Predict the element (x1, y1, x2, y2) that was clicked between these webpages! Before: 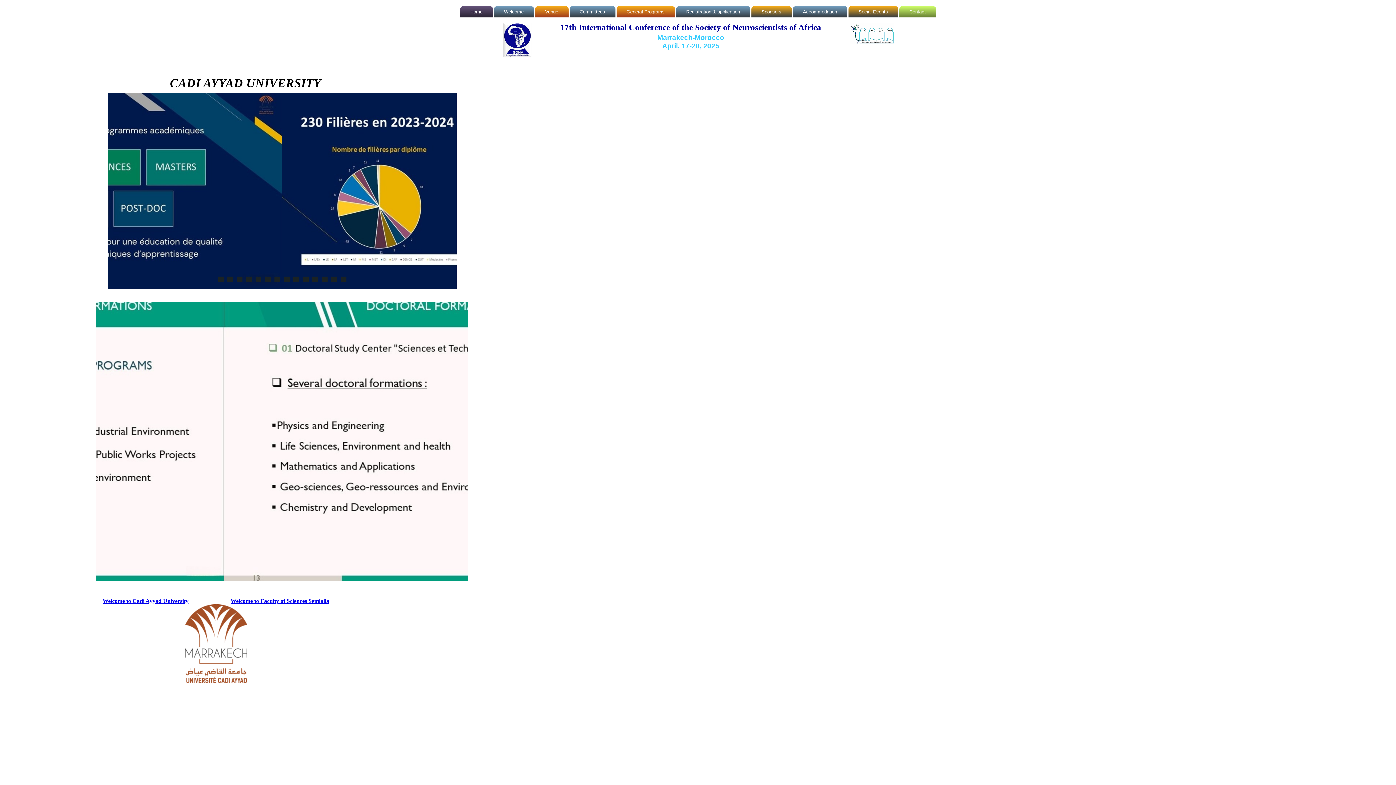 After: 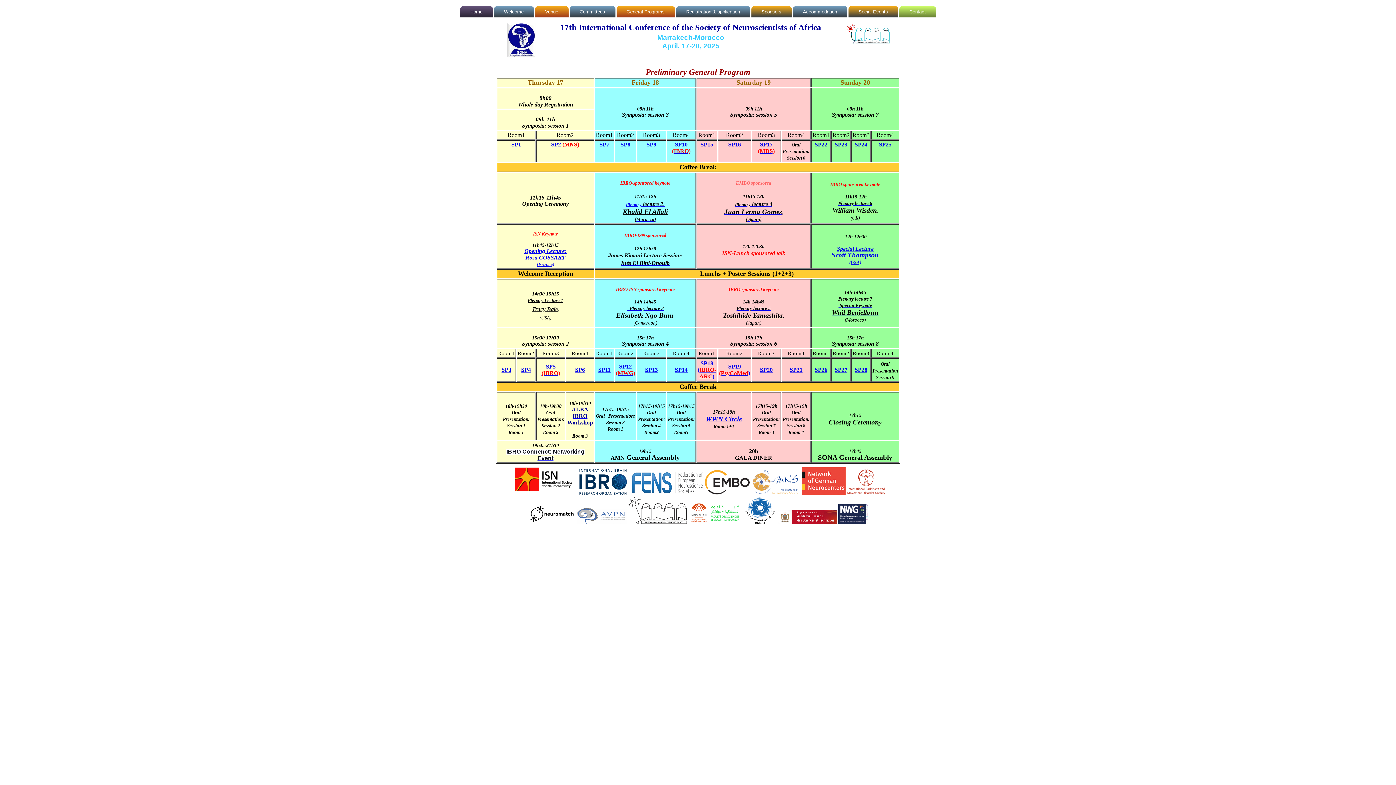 Action: bbox: (616, 6, 675, 17) label: General Programs